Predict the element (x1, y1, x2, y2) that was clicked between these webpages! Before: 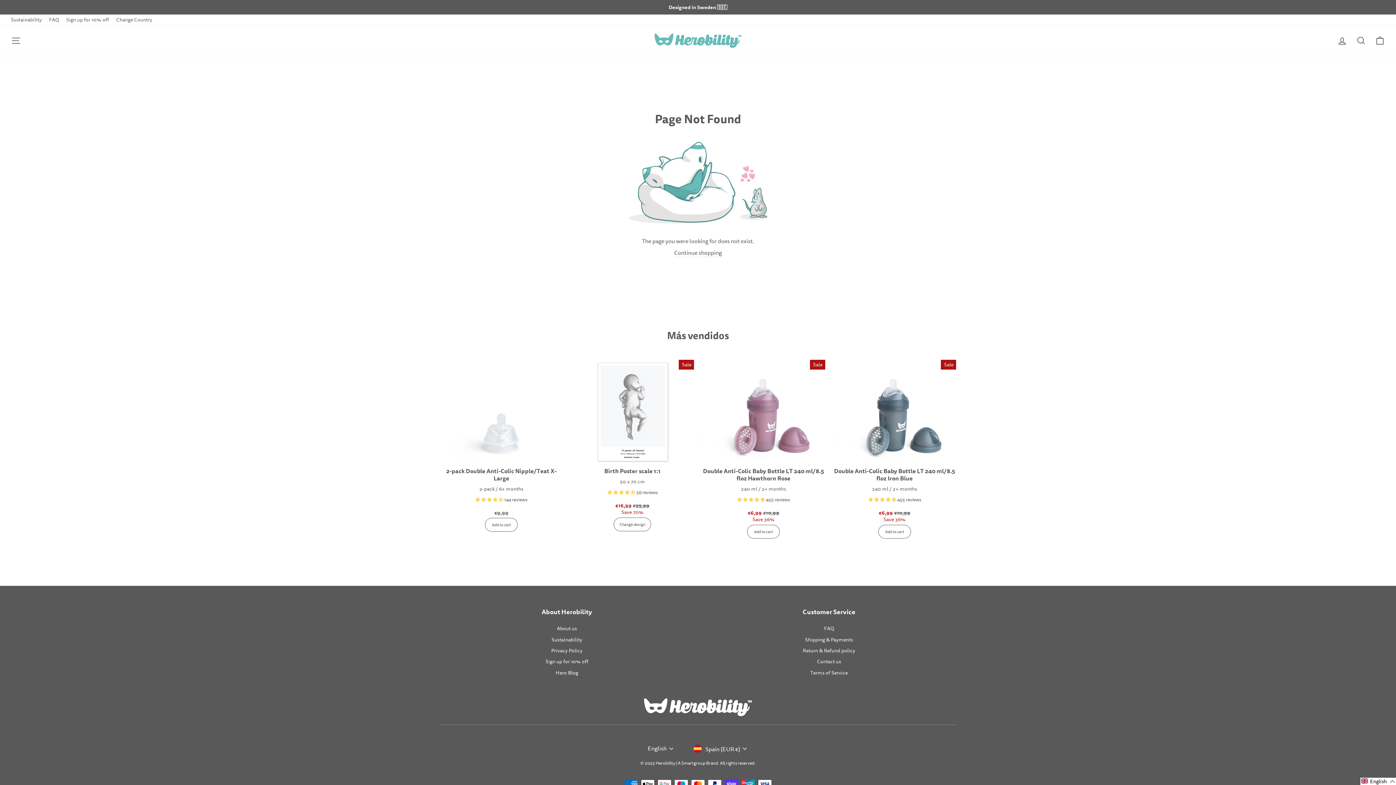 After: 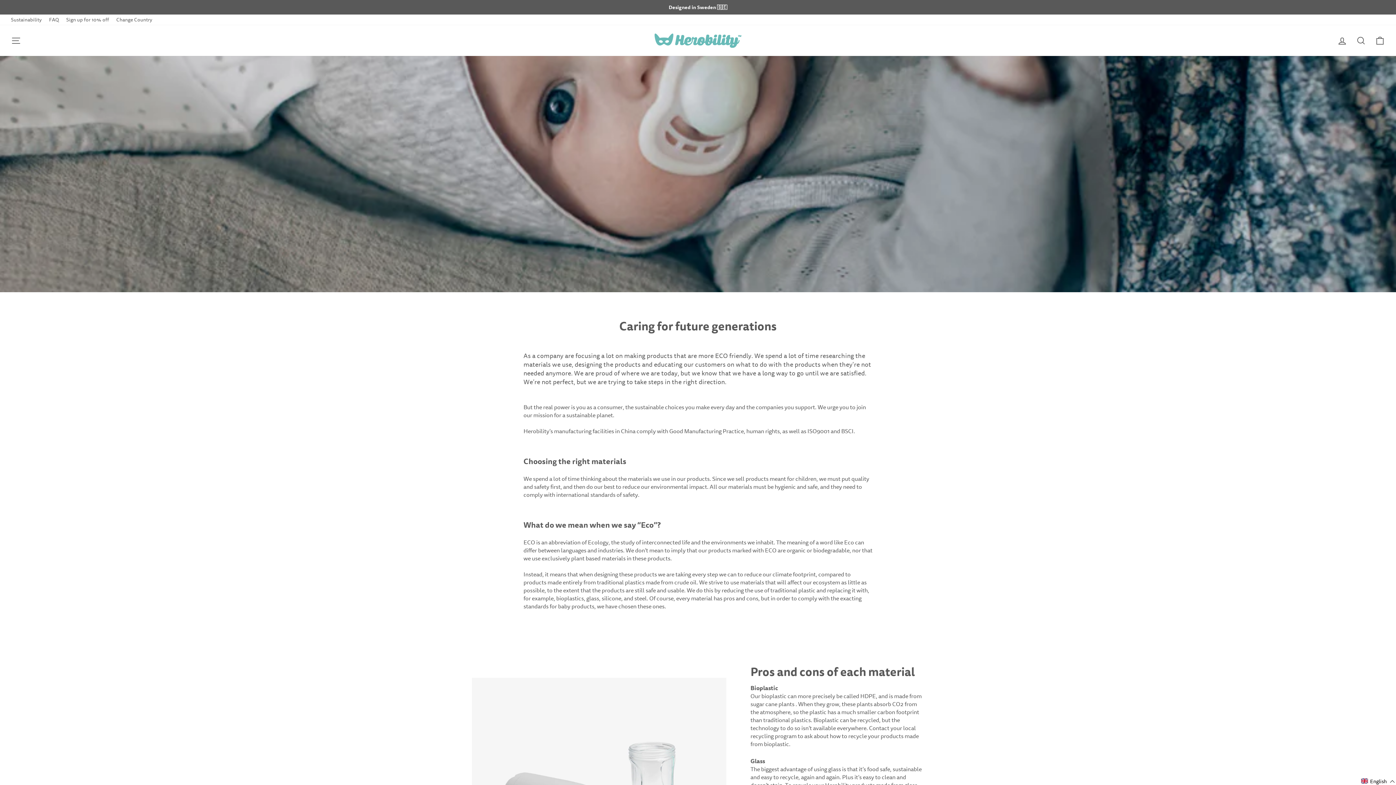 Action: label: Sustainability bbox: (551, 629, 582, 639)